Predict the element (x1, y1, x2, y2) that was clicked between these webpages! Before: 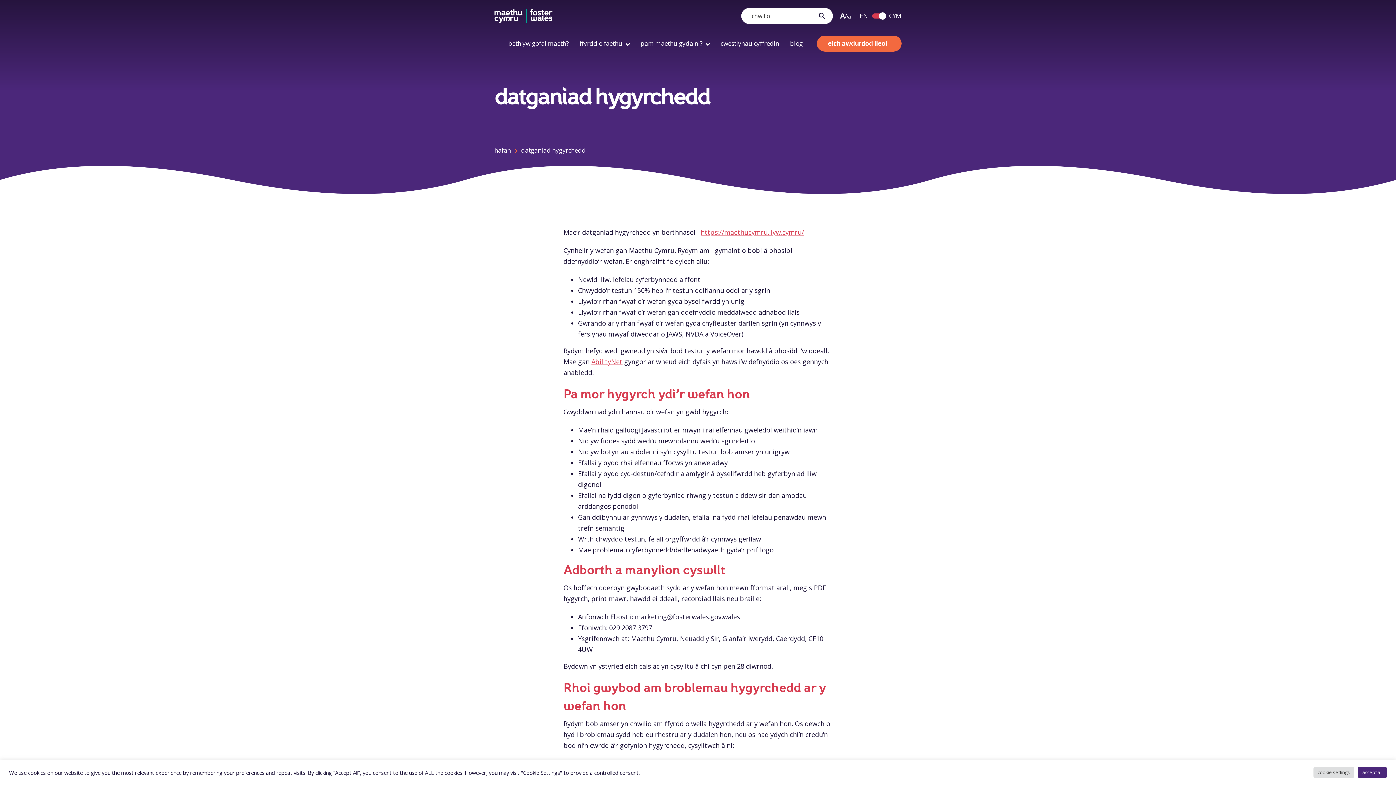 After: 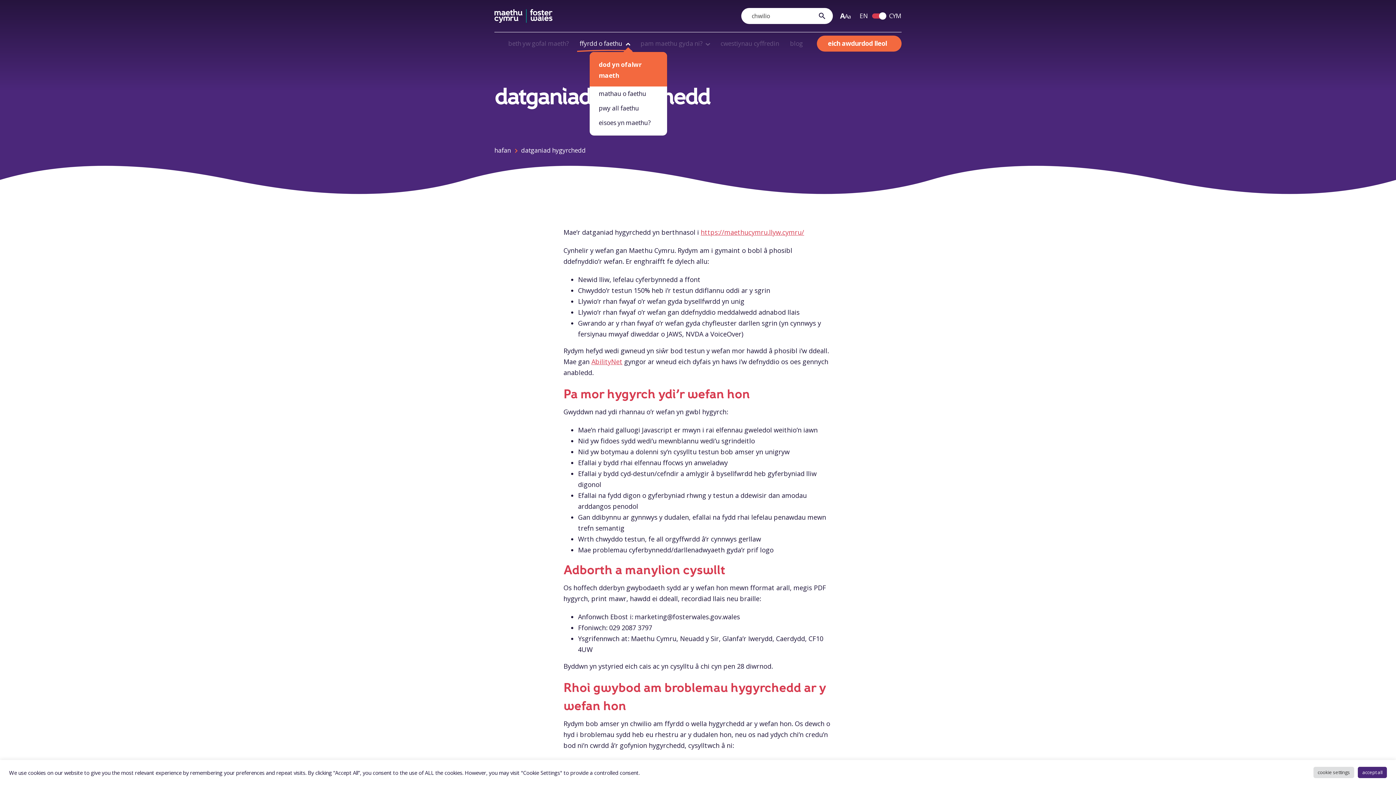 Action: bbox: (579, 32, 629, 54) label: ffyrdd o faethu